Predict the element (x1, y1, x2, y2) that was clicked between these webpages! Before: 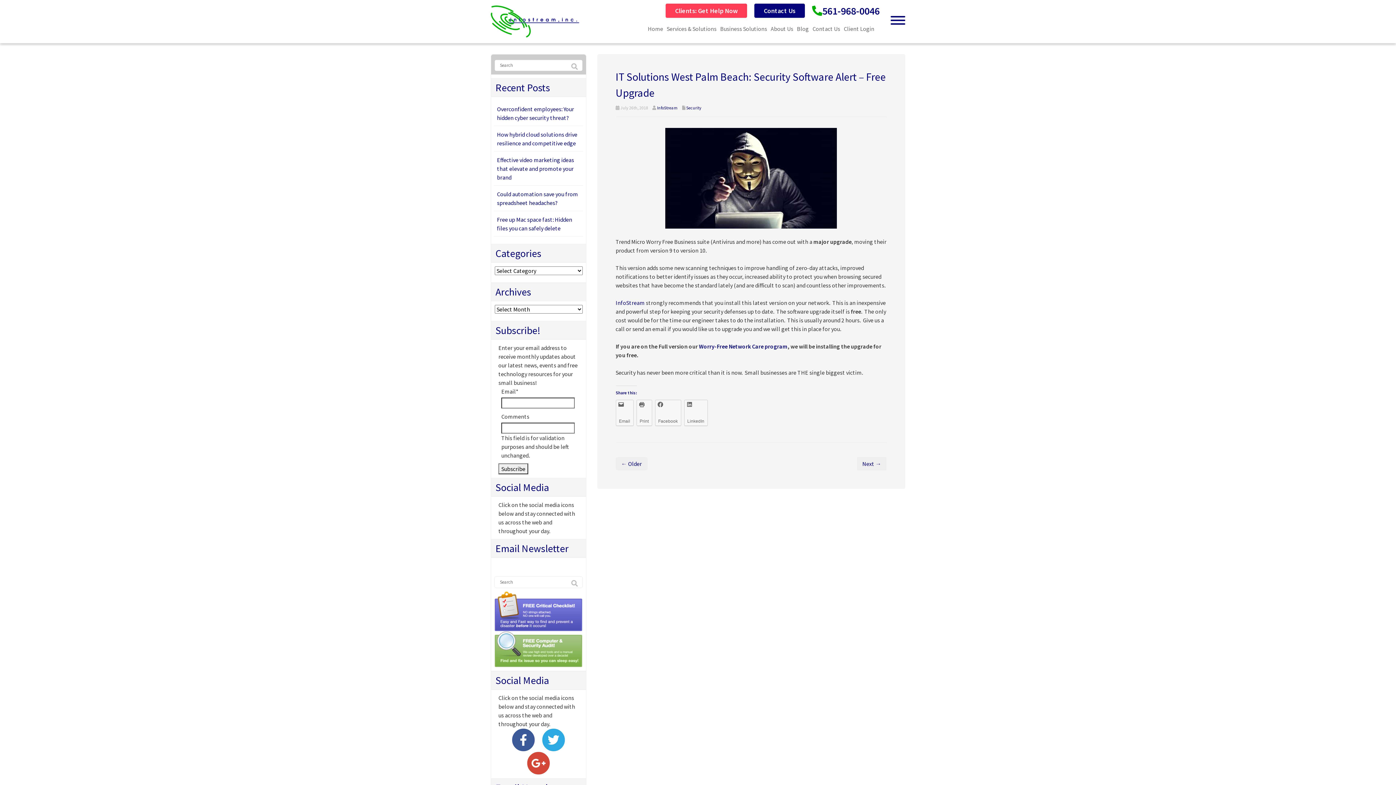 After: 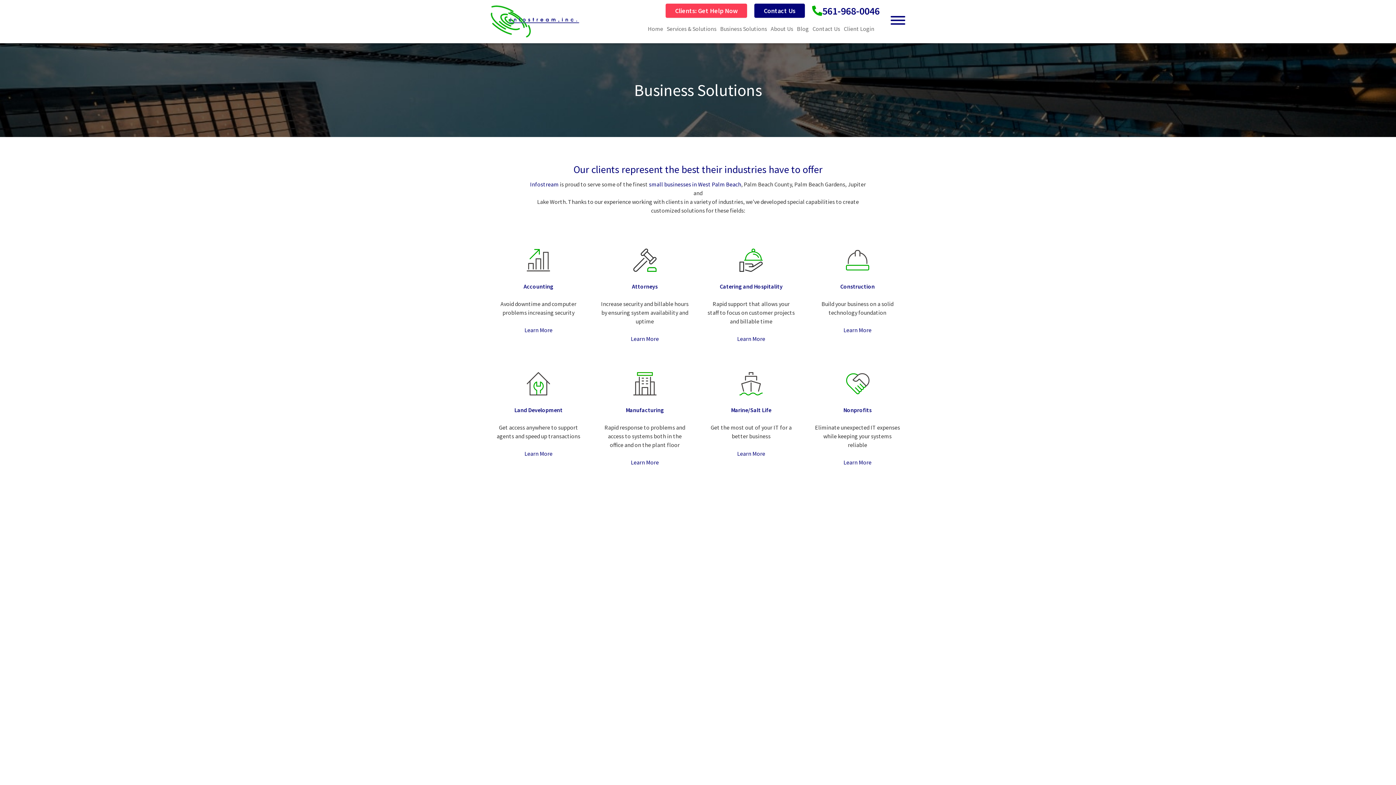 Action: label: Business Solutions bbox: (718, 21, 769, 36)